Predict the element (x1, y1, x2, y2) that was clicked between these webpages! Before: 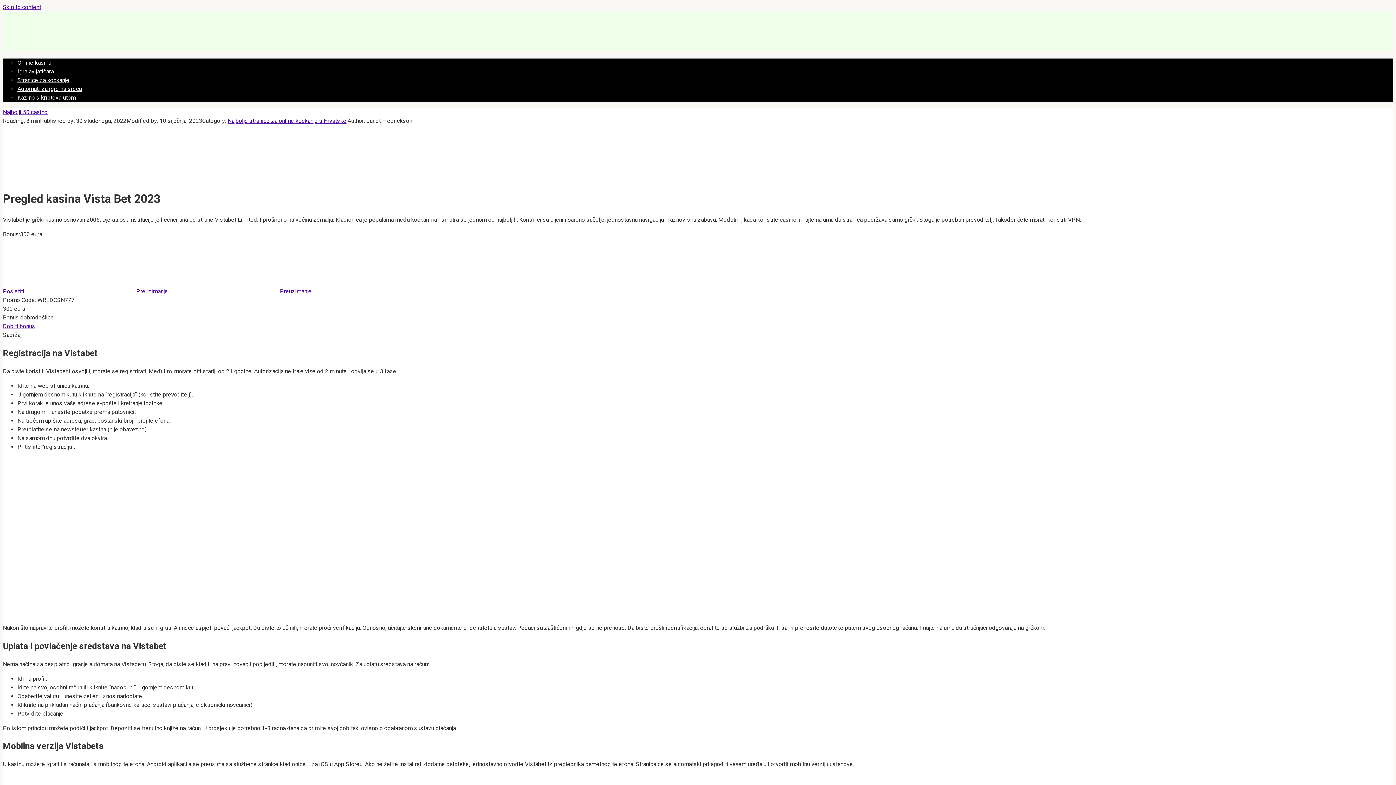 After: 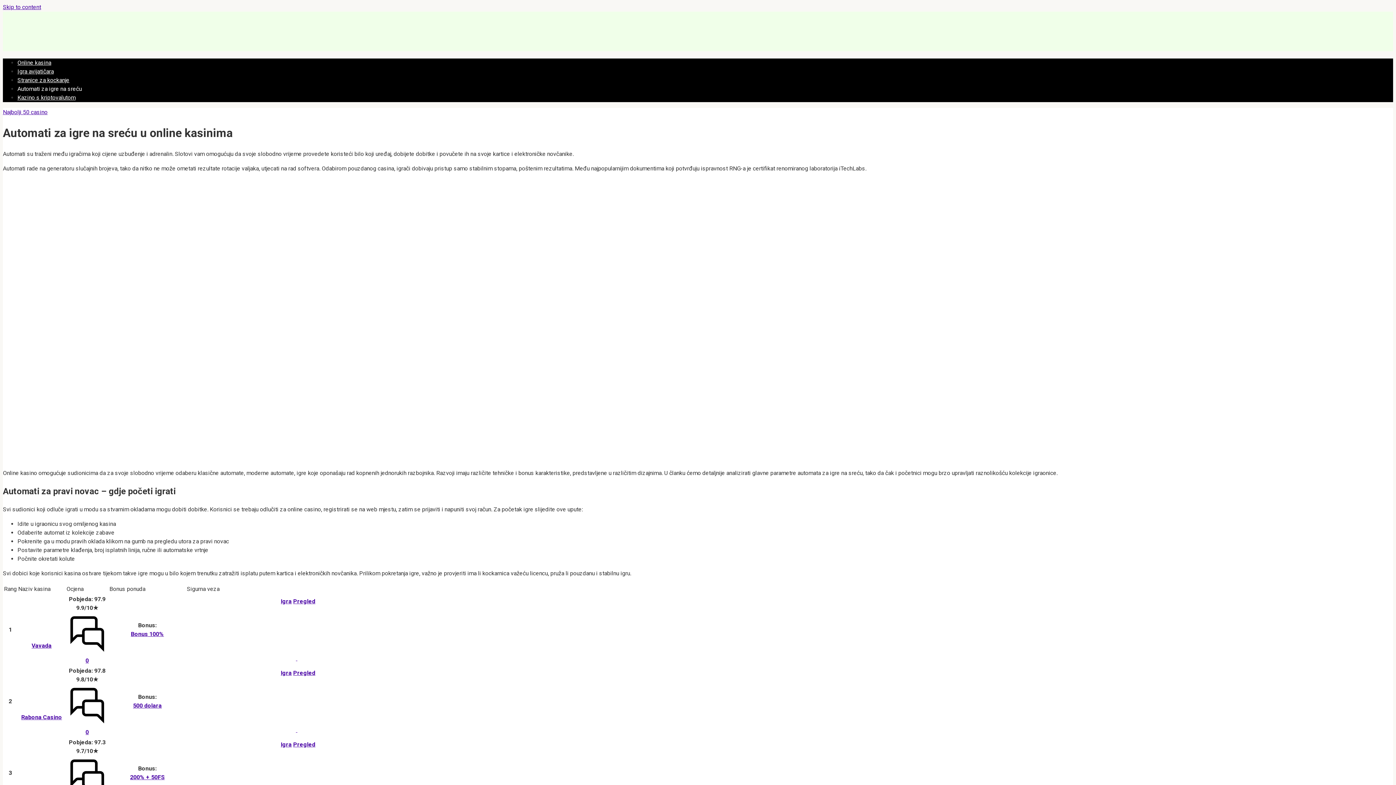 Action: label: Automati za igre na sreću bbox: (17, 85, 81, 92)